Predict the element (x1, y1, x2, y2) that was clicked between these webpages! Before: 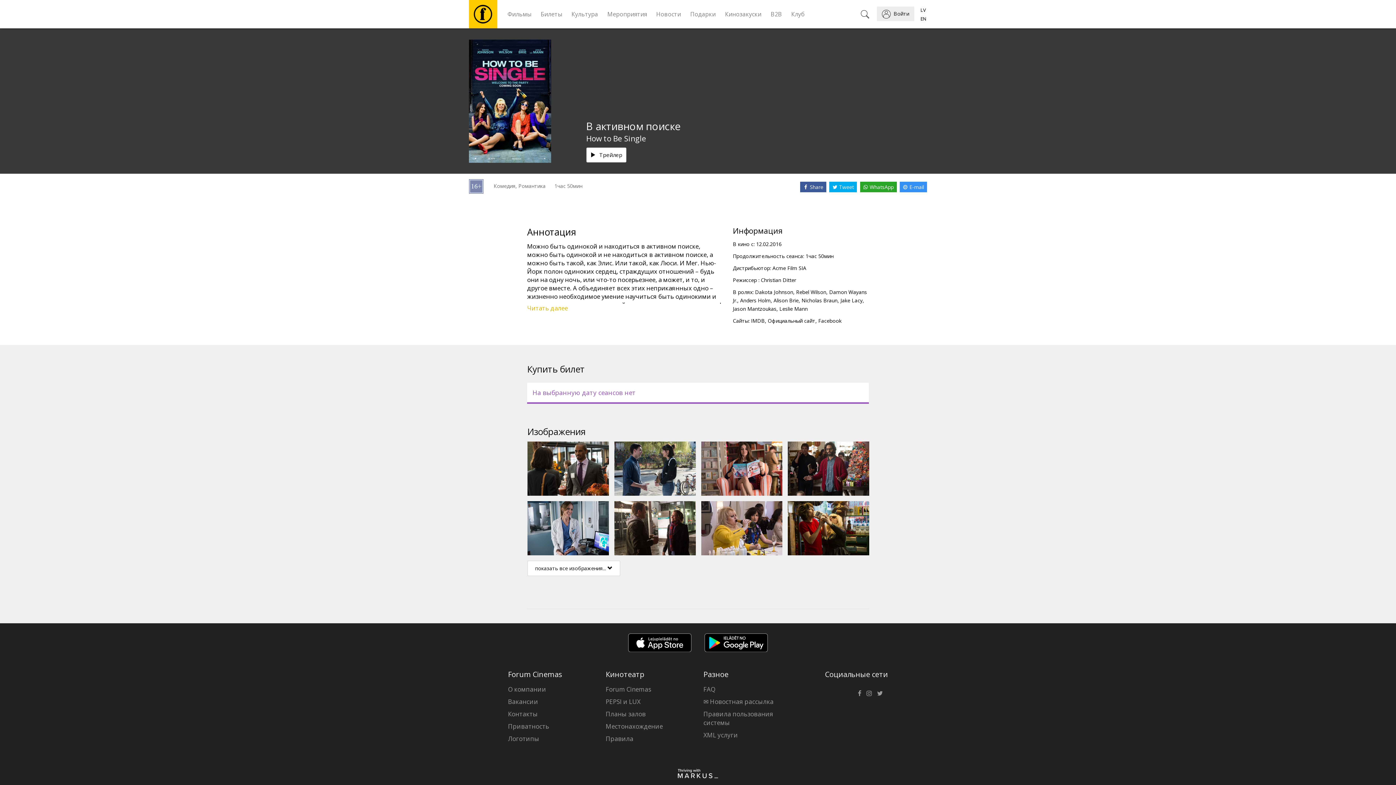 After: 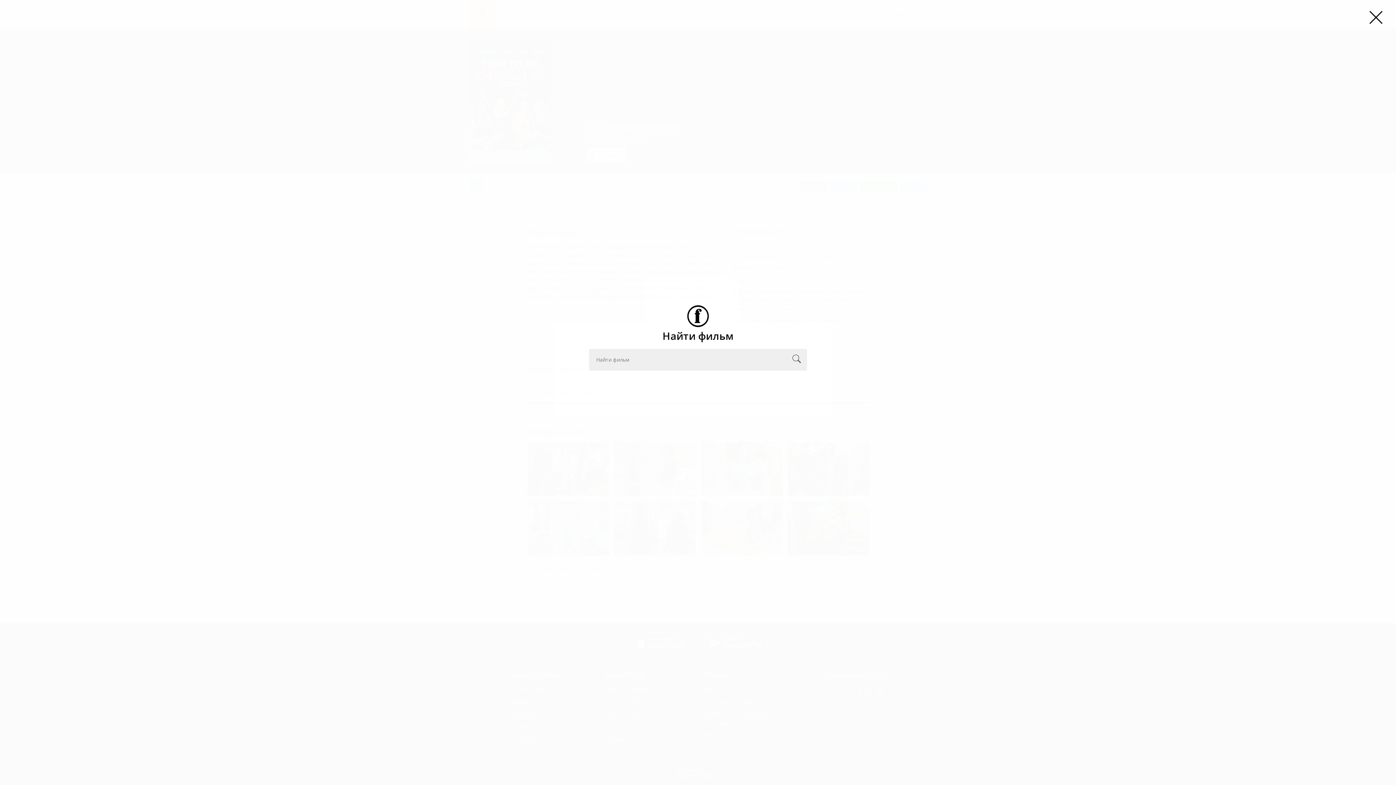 Action: bbox: (857, 6, 873, 21)